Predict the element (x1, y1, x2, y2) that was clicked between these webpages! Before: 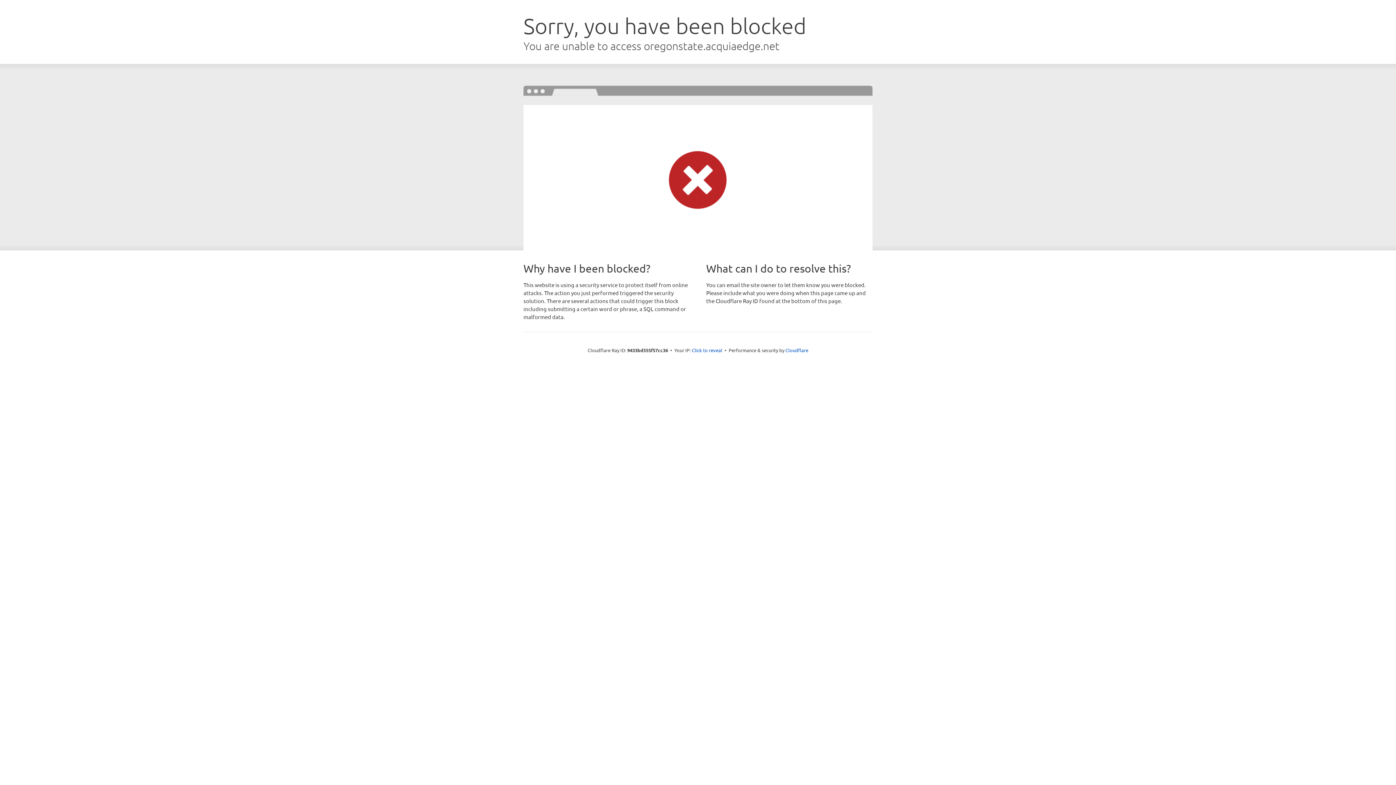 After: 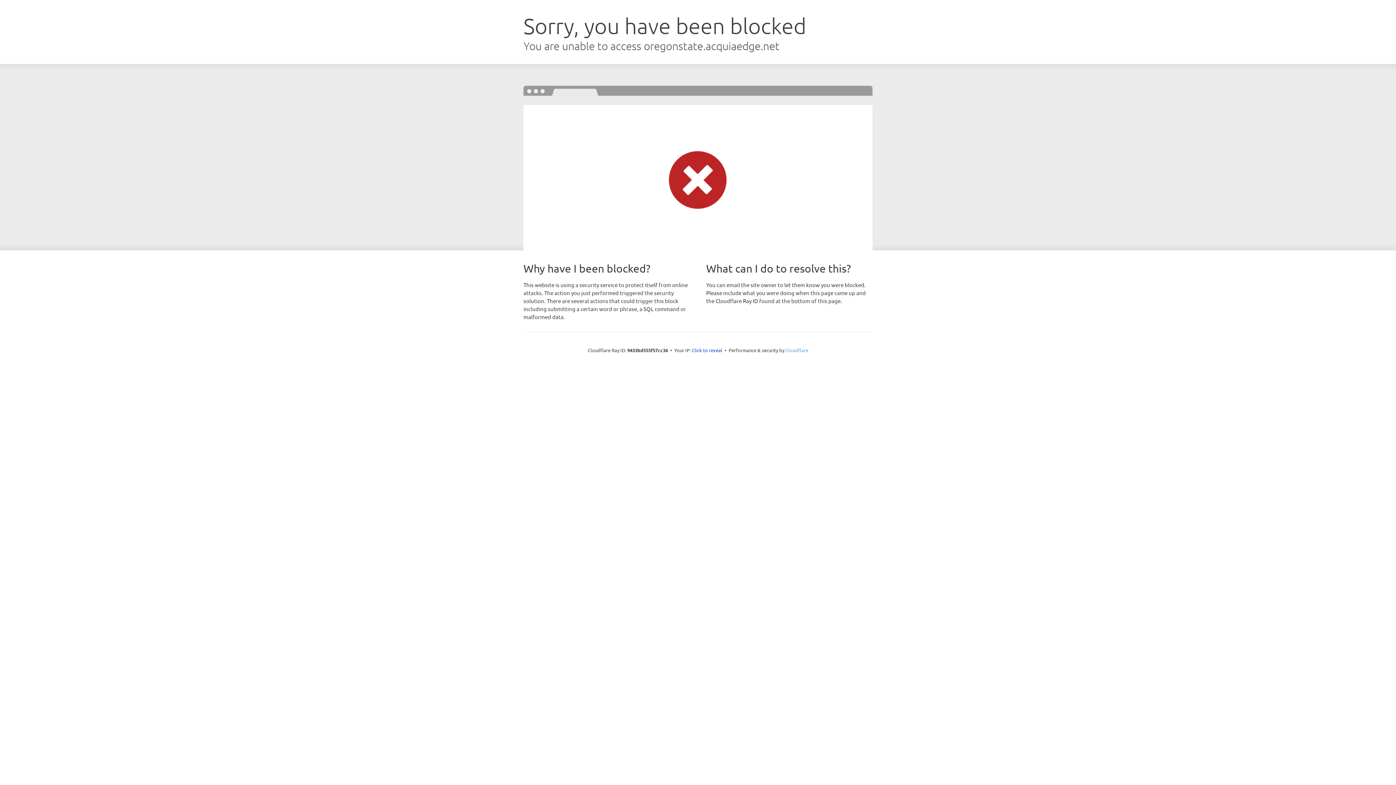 Action: label: Cloudflare bbox: (785, 347, 808, 353)